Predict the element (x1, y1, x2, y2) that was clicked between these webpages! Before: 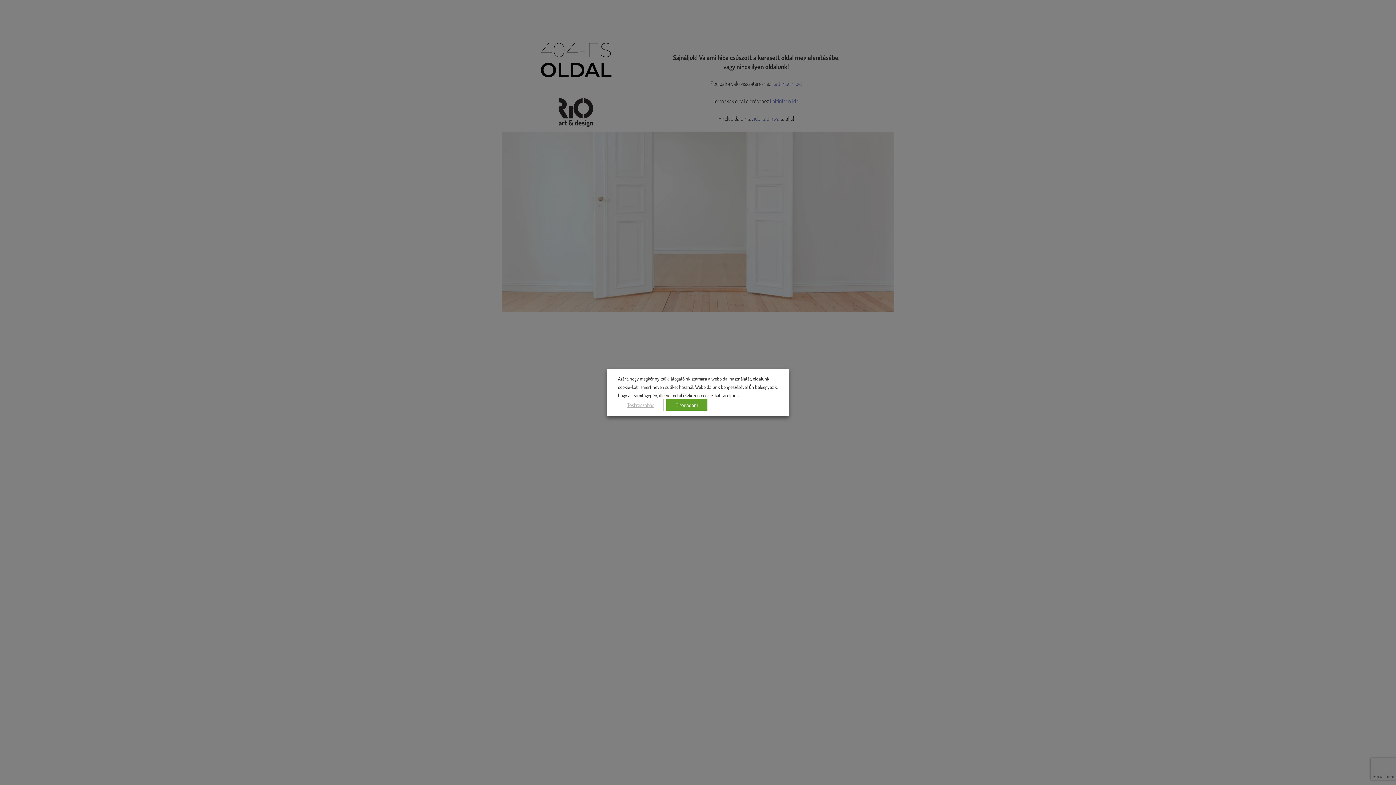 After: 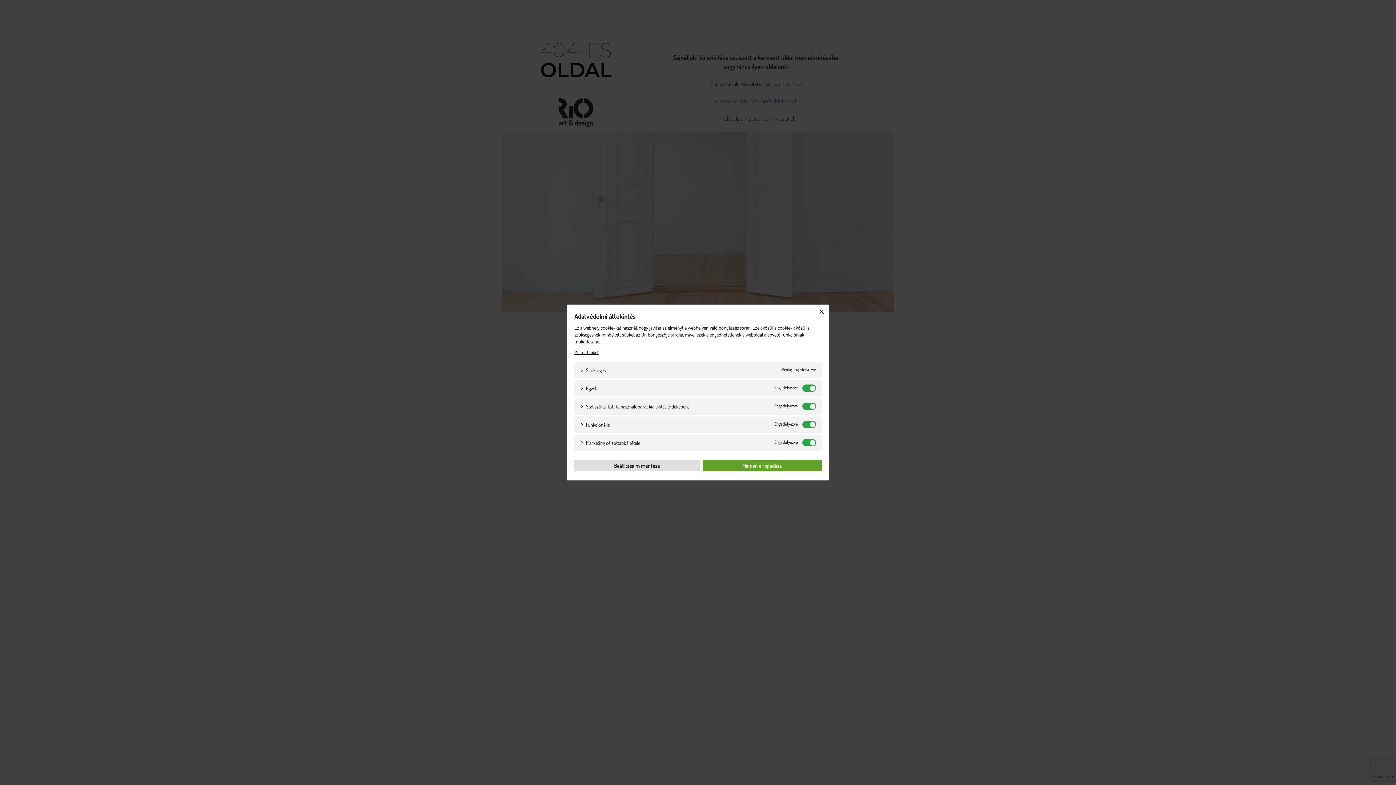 Action: bbox: (618, 399, 663, 410) label: Testreszabás